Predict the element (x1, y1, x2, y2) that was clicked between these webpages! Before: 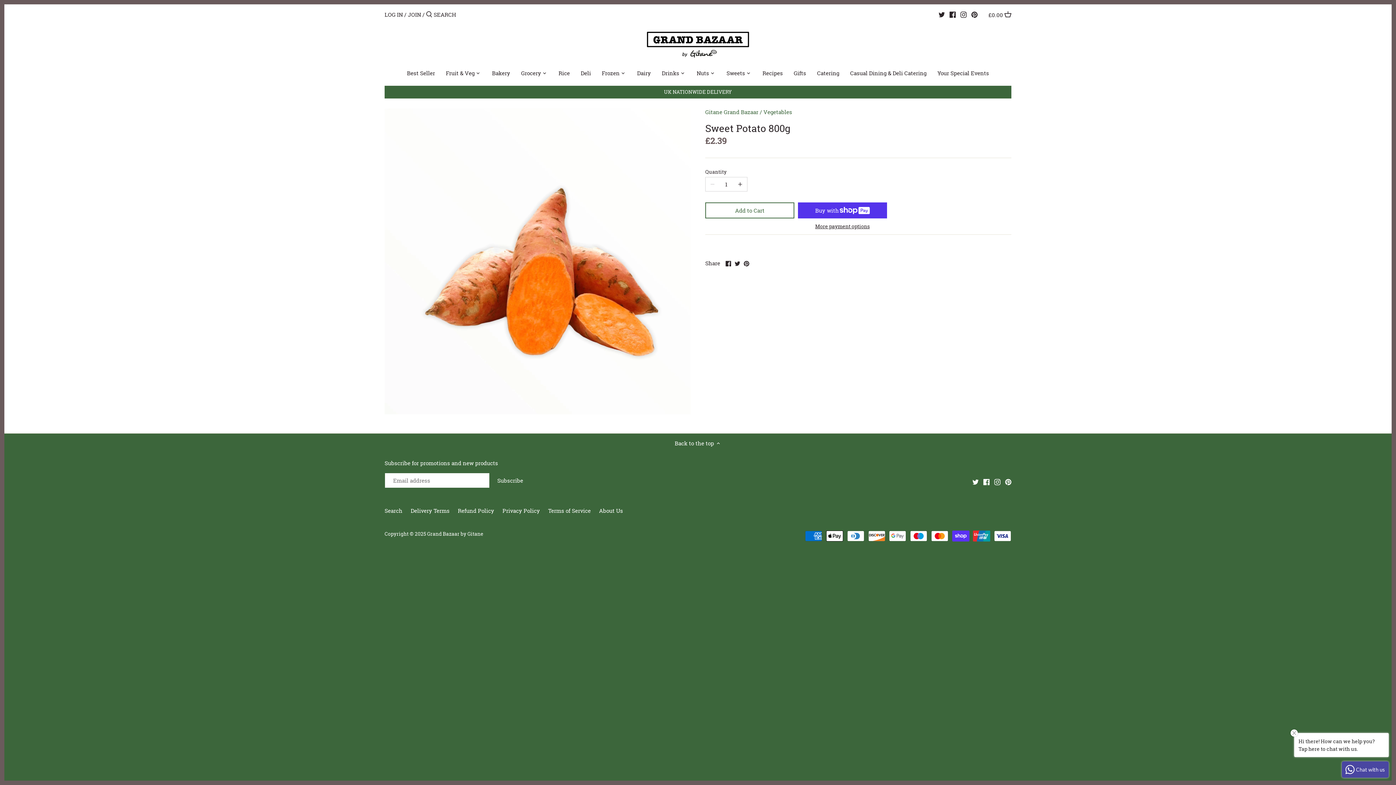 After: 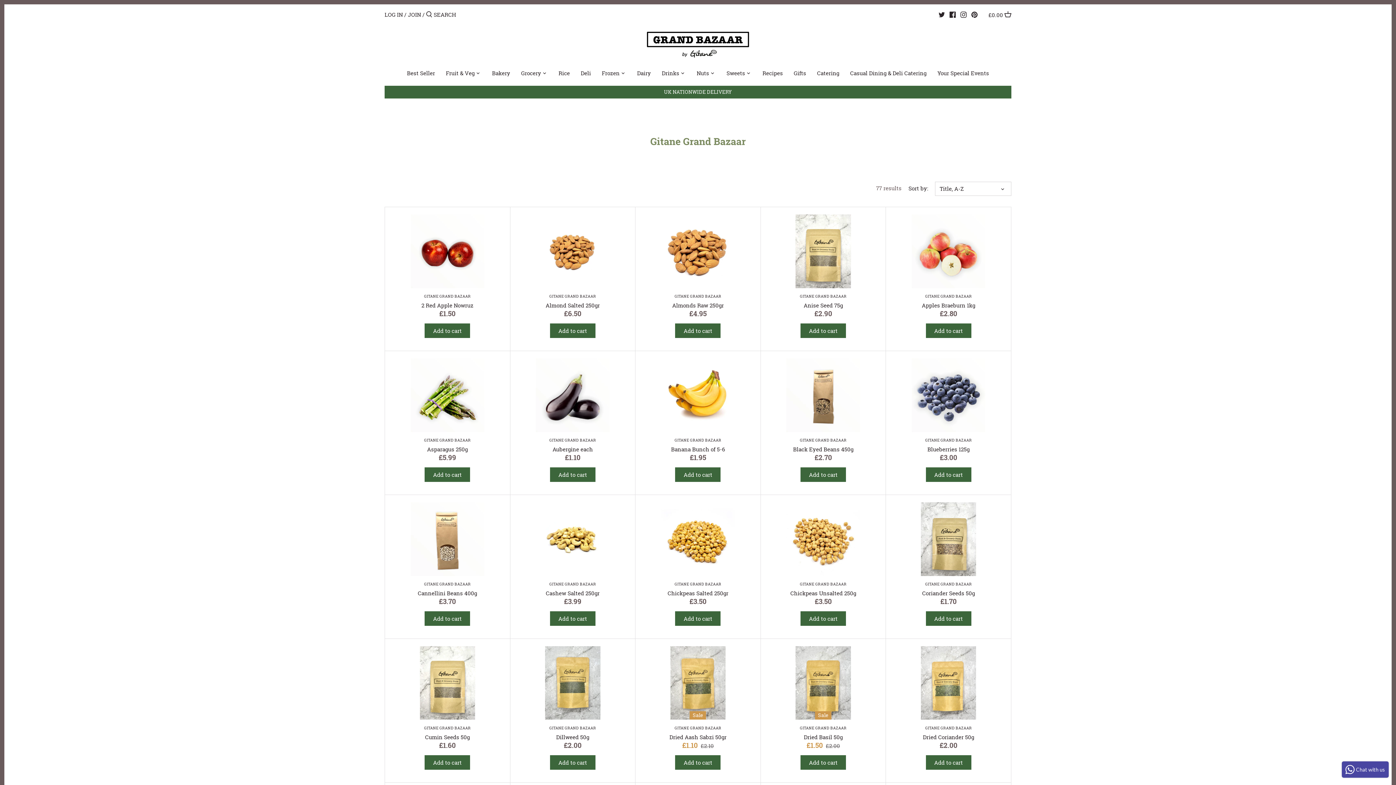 Action: label: Gitane Grand Bazaar bbox: (705, 108, 758, 115)